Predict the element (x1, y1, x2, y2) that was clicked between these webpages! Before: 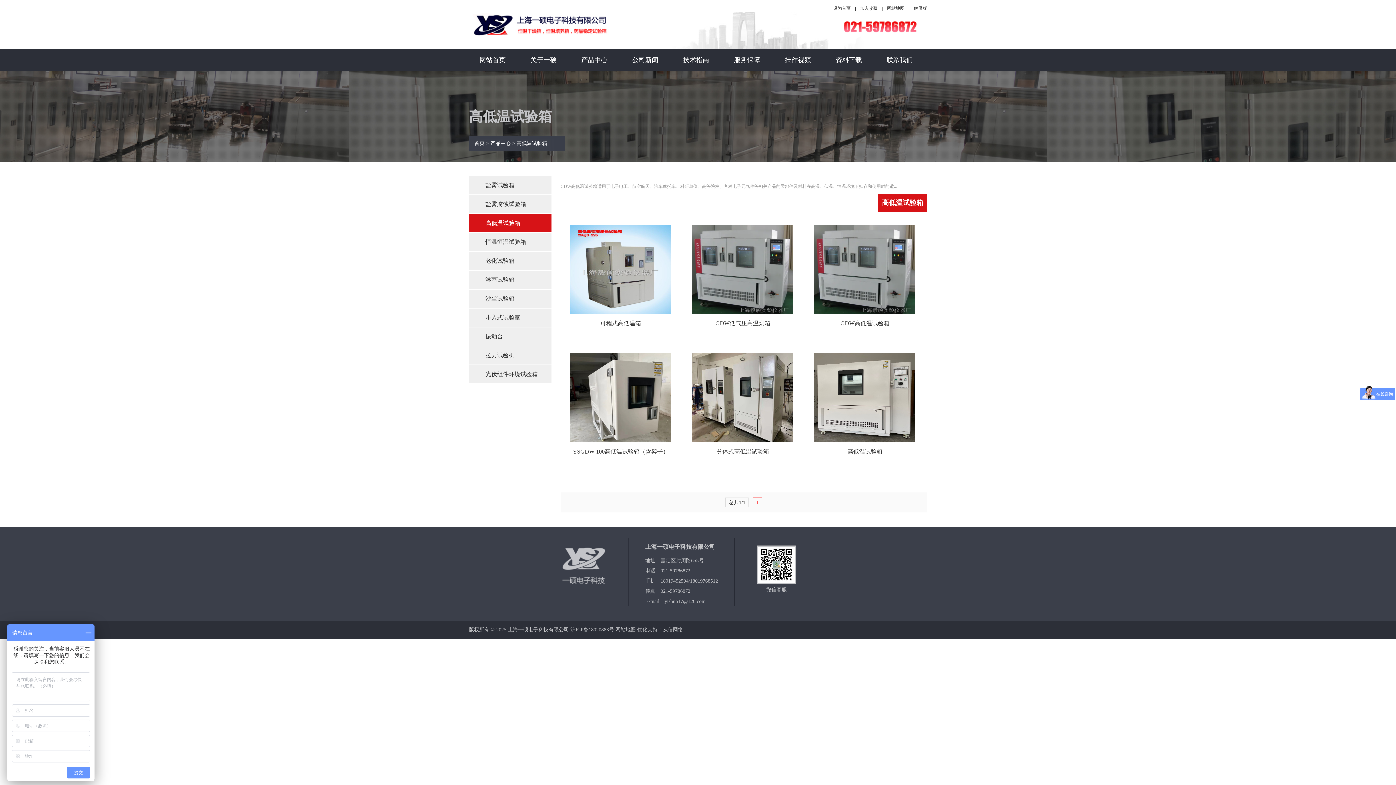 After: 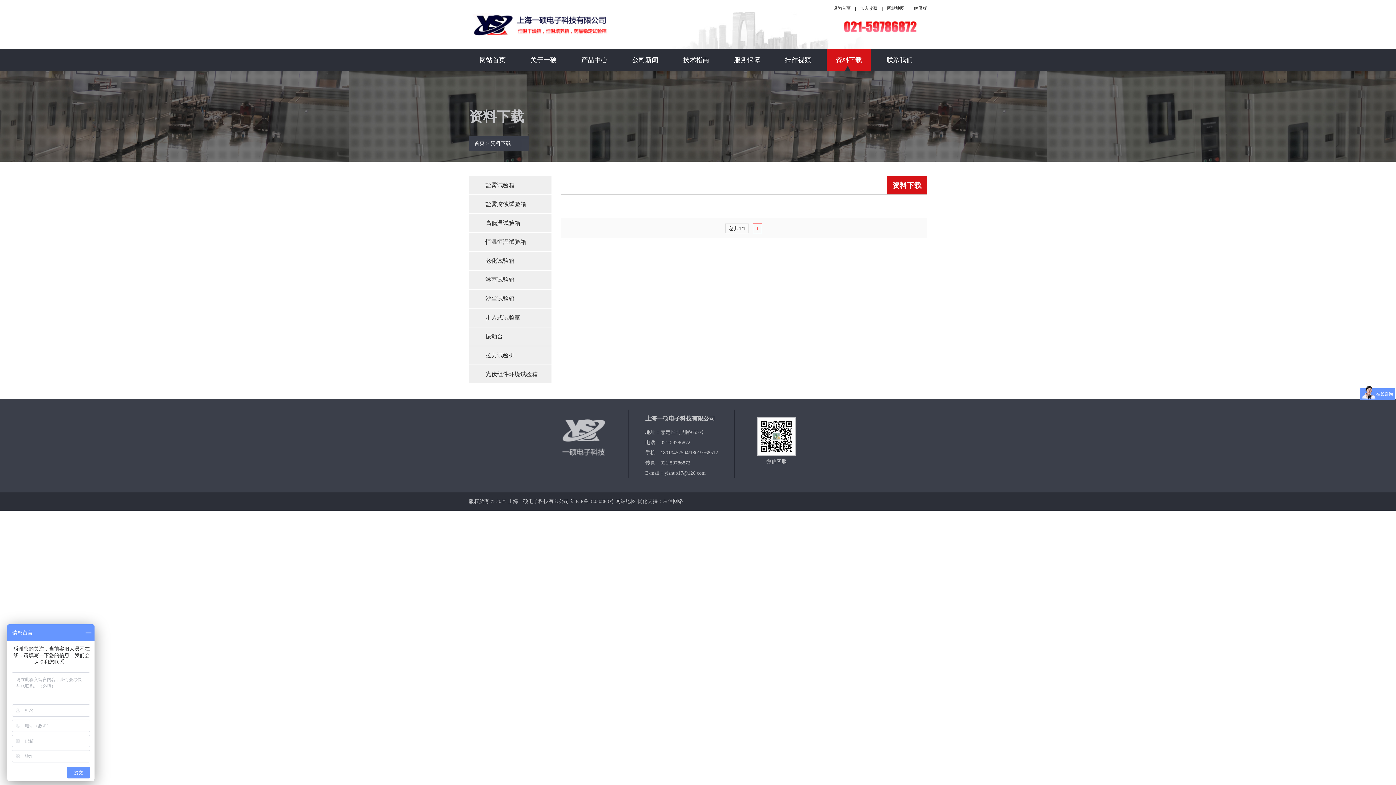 Action: bbox: (826, 49, 871, 70) label: 资料下载